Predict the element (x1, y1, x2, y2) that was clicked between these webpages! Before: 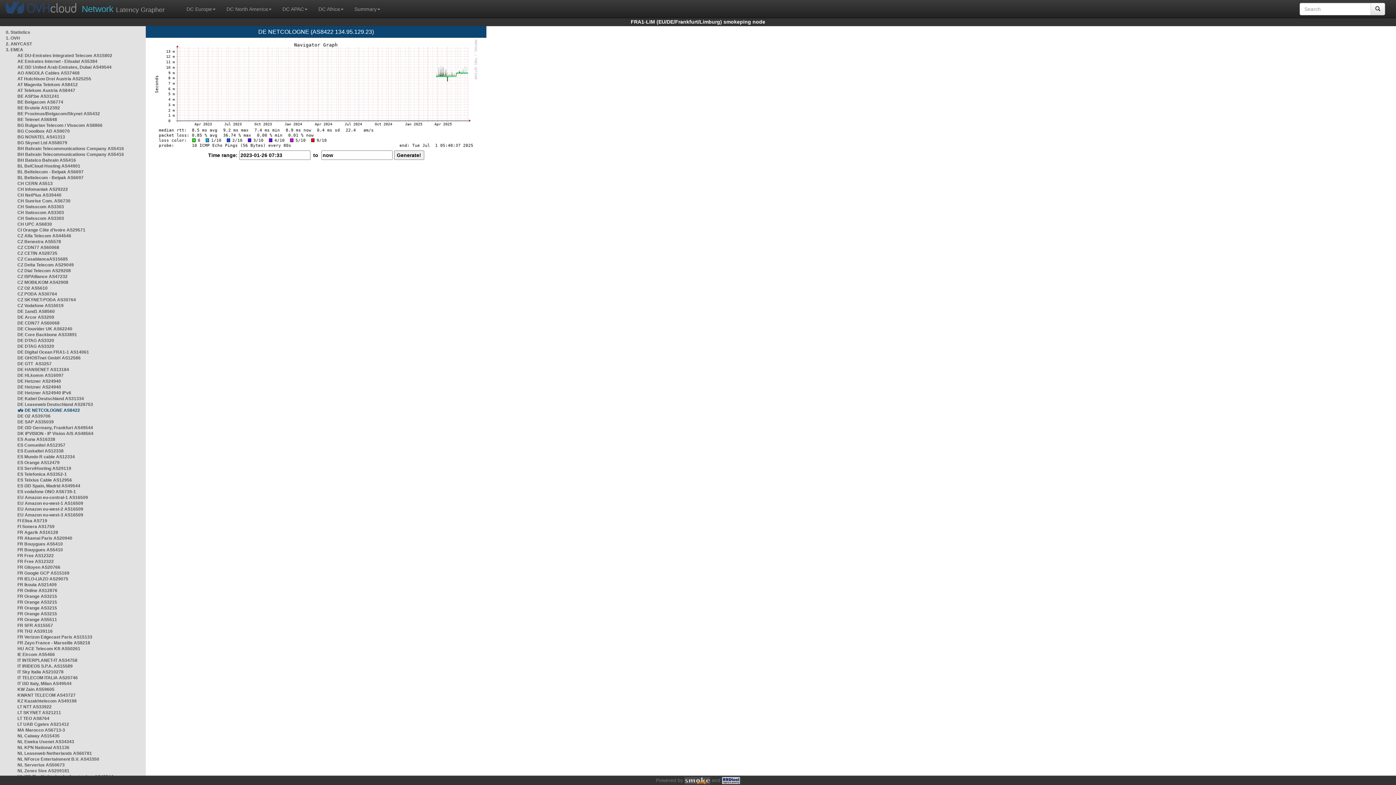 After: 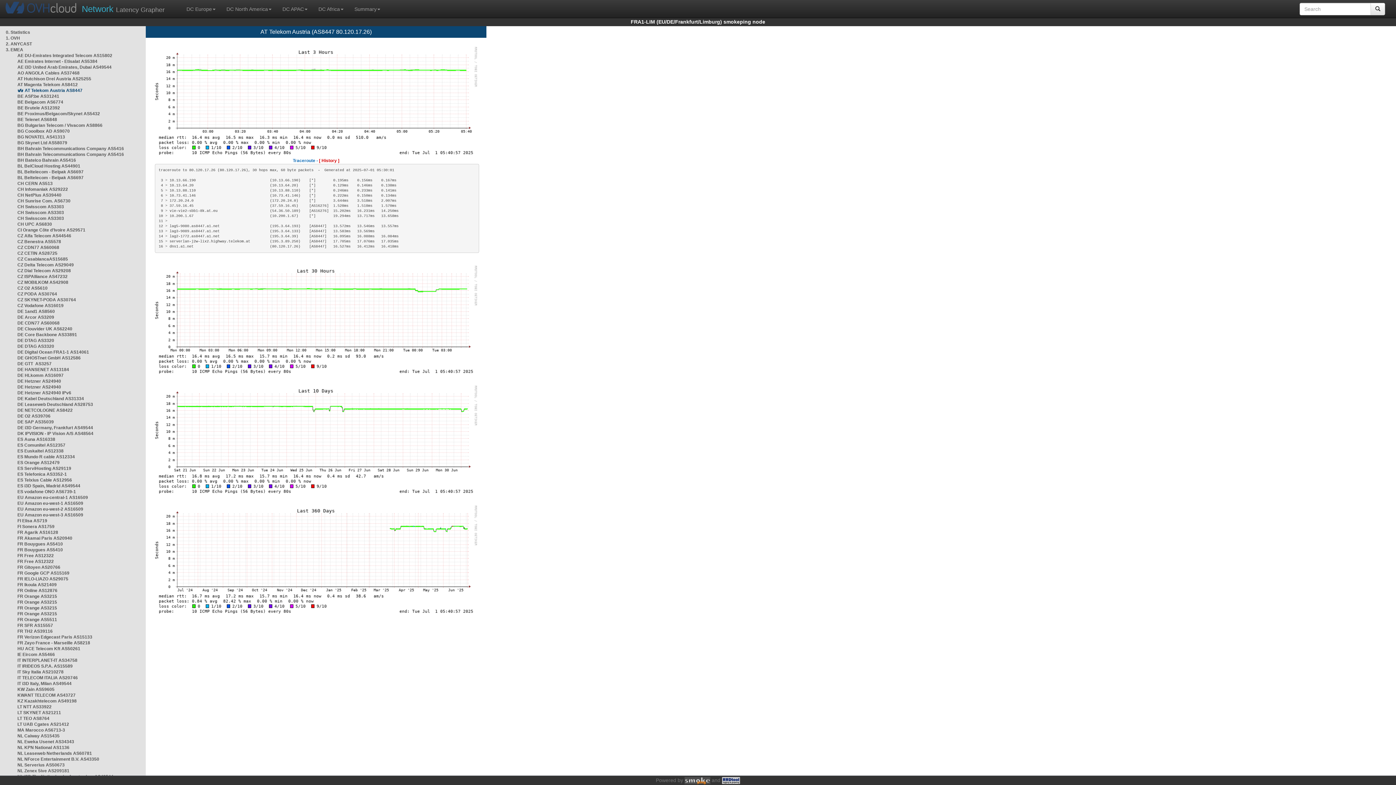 Action: label: AT Telekom Austria AS8447 bbox: (17, 88, 75, 93)